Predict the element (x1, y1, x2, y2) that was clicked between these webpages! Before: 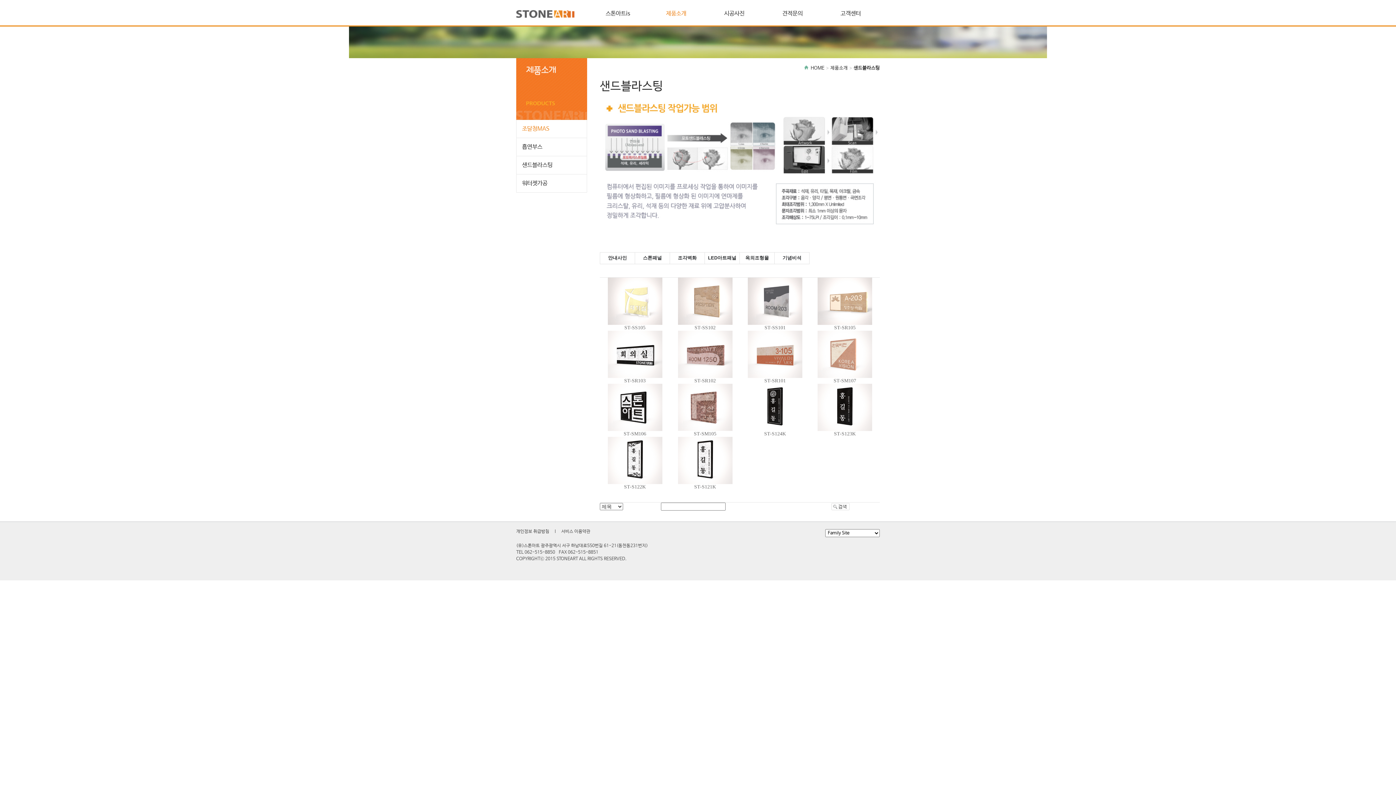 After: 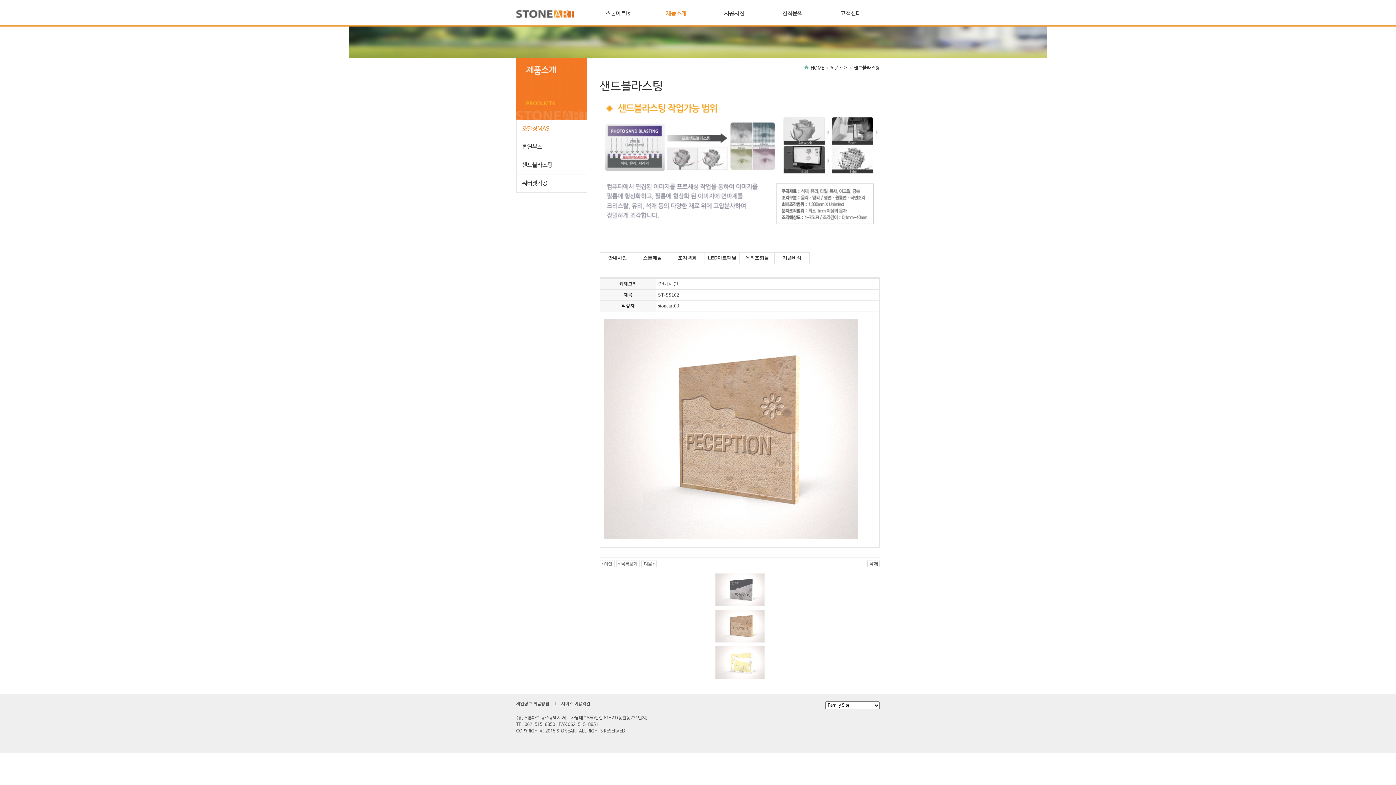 Action: label: ST-SS102 bbox: (694, 325, 715, 330)